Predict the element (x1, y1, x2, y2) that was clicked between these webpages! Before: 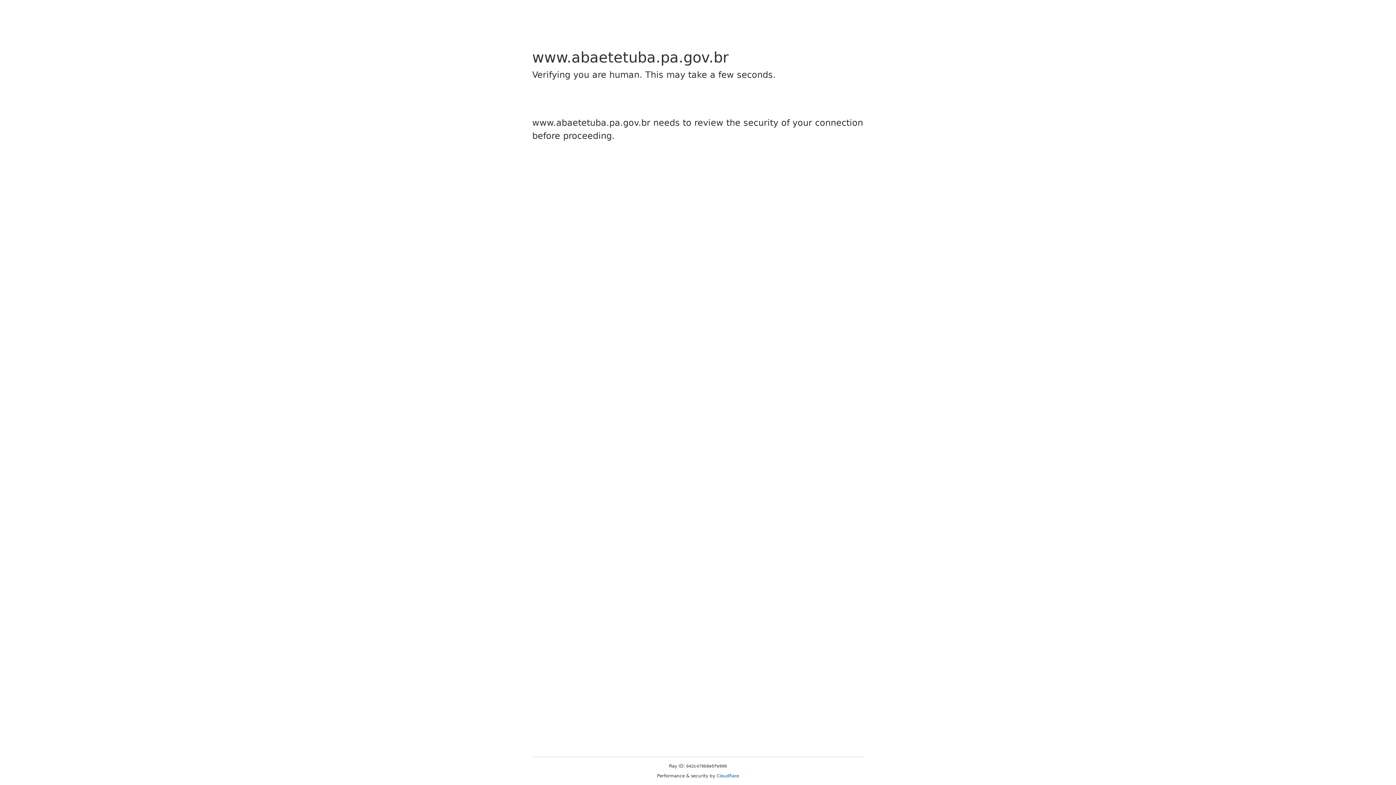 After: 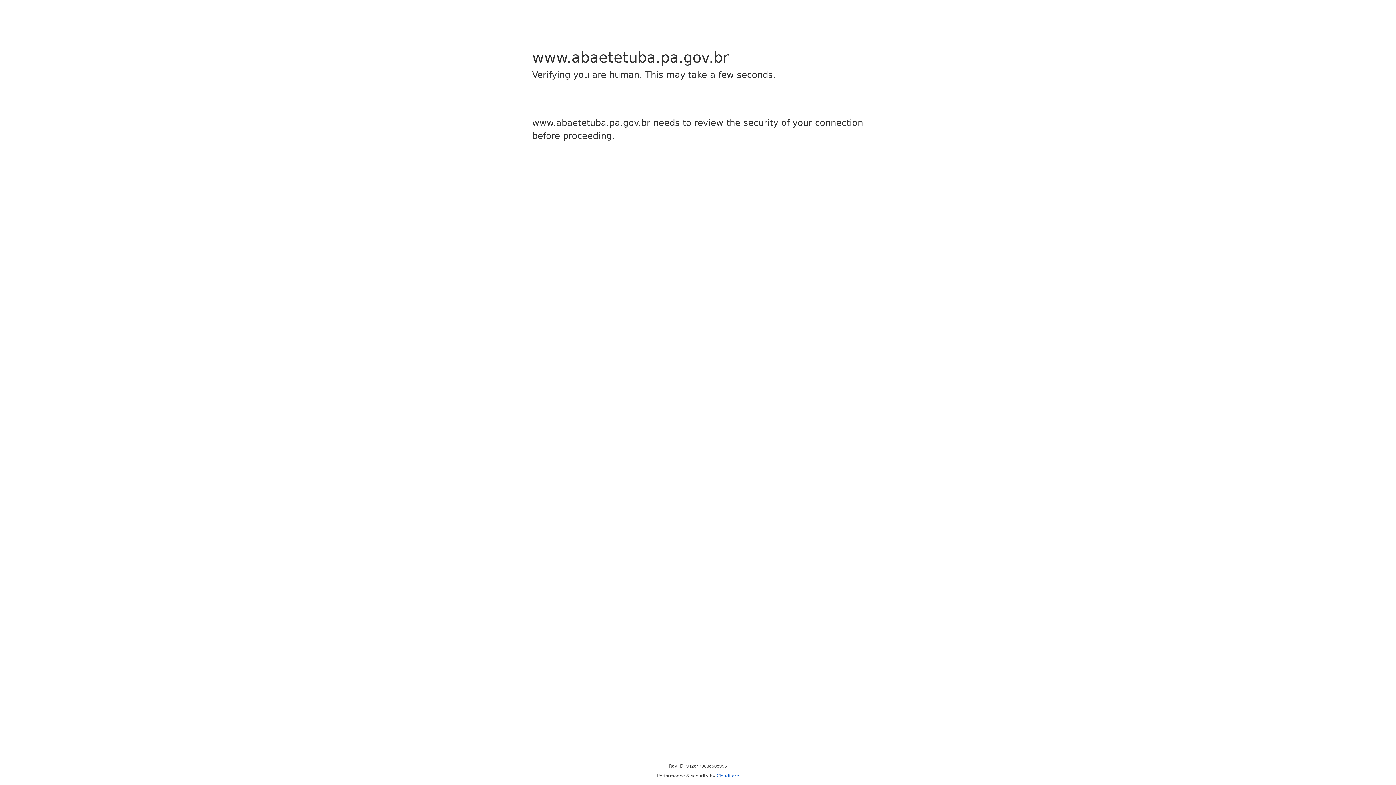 Action: bbox: (716, 773, 739, 778) label: Cloudflare